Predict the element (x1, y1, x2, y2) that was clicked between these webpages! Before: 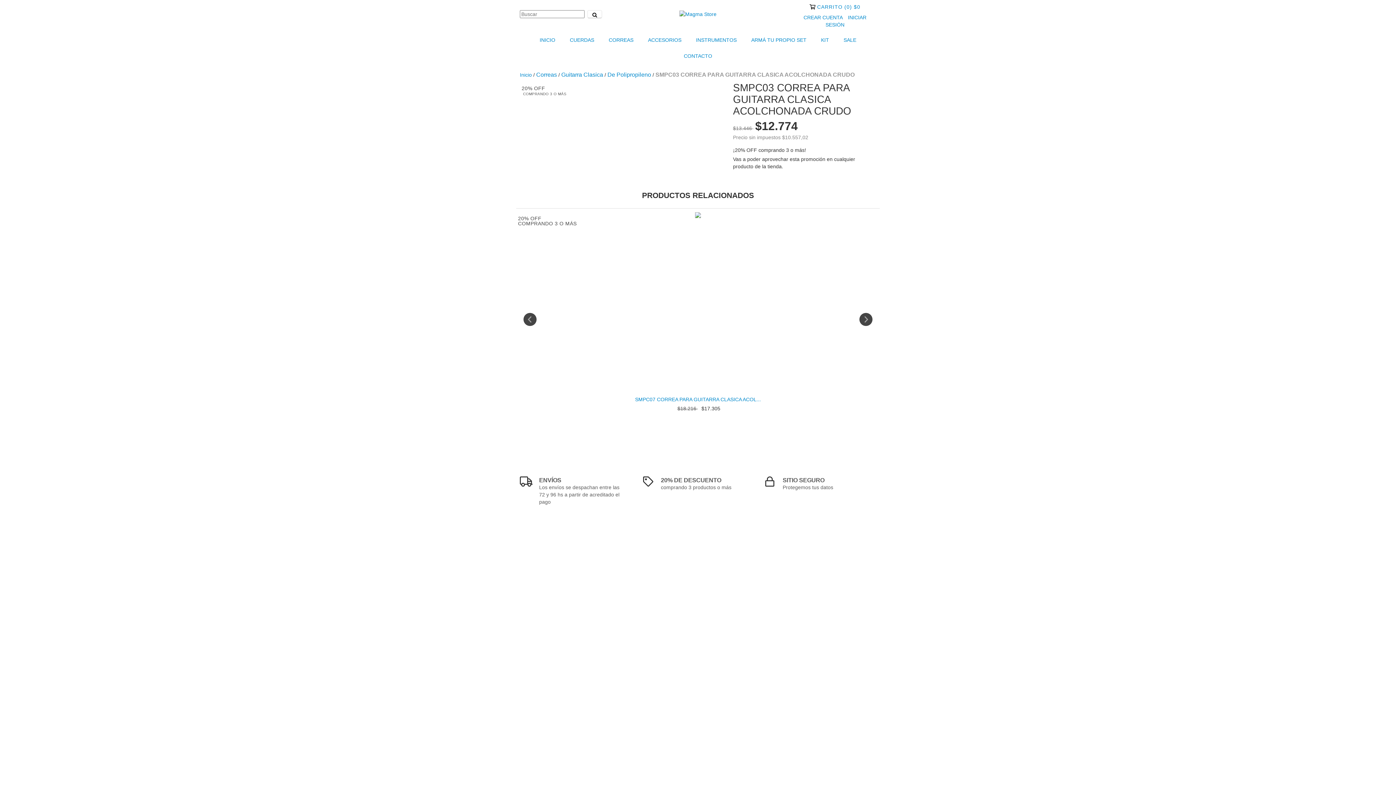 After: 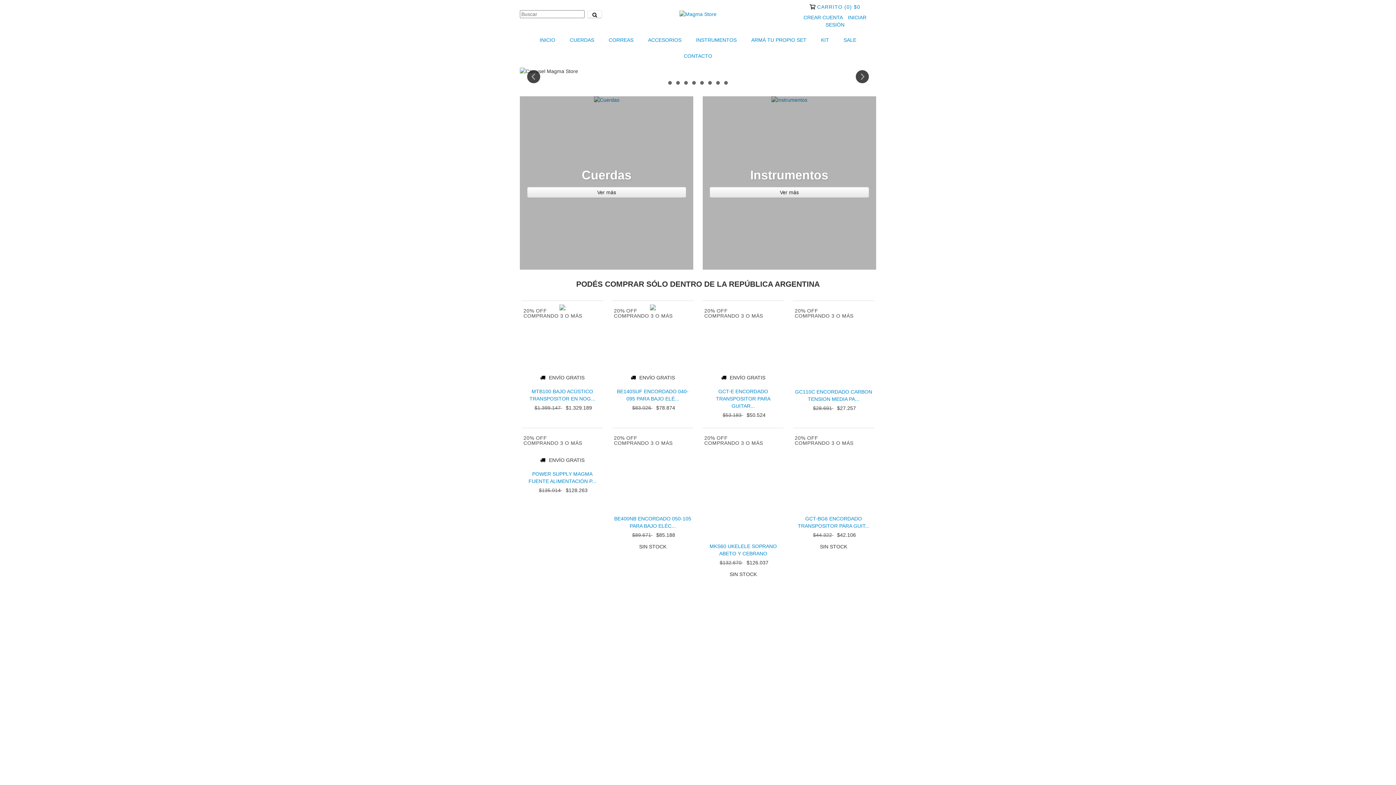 Action: label: INICIO bbox: (533, 32, 562, 48)